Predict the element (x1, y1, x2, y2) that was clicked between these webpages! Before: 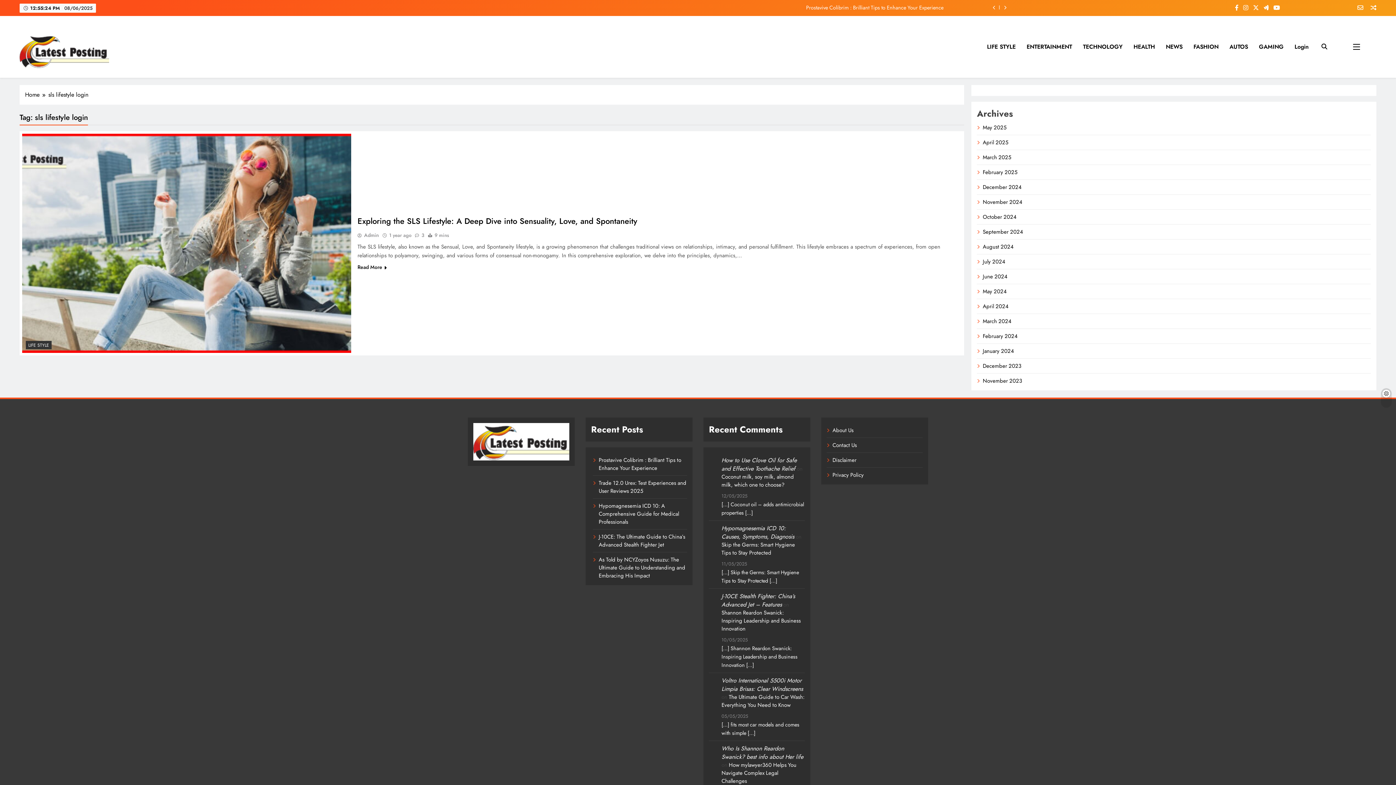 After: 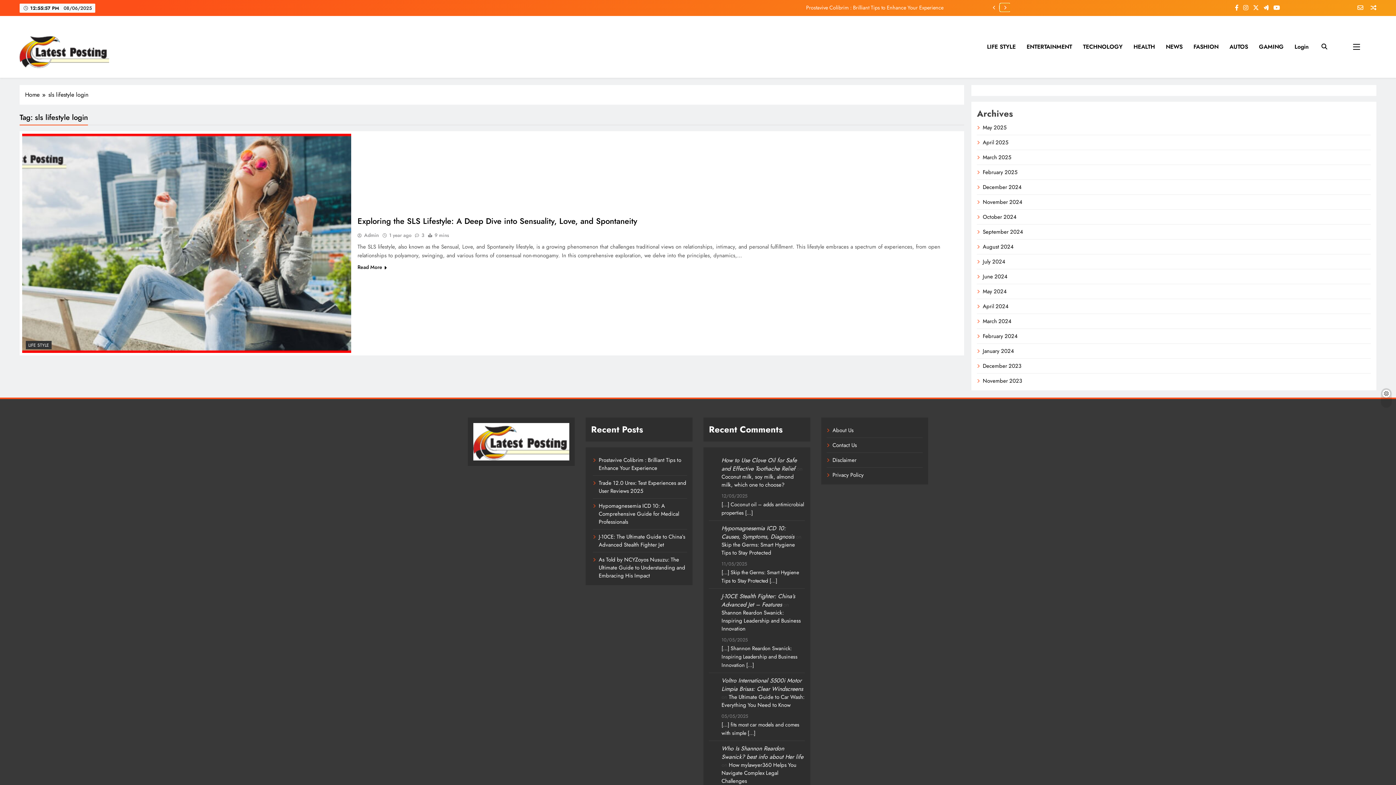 Action: bbox: (1000, 3, 1010, 11)